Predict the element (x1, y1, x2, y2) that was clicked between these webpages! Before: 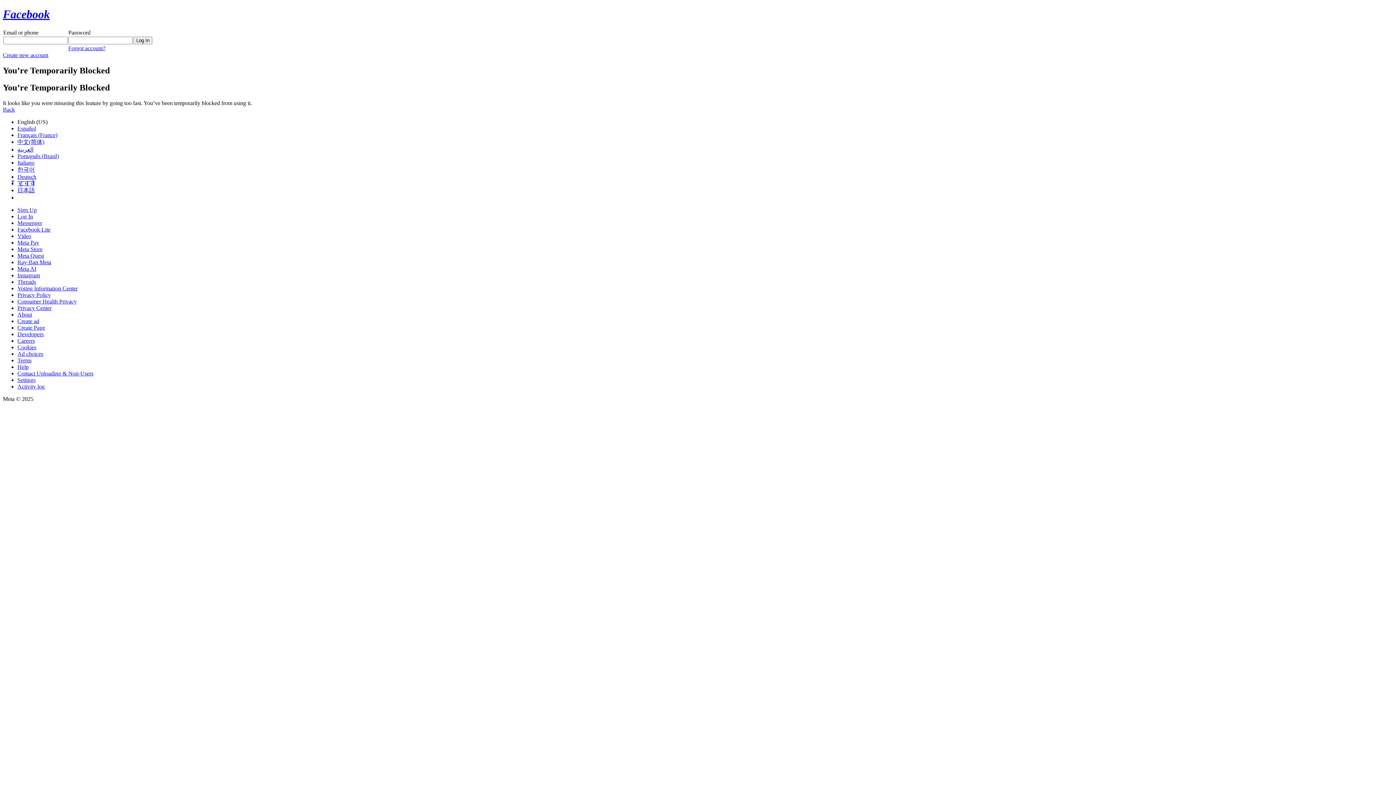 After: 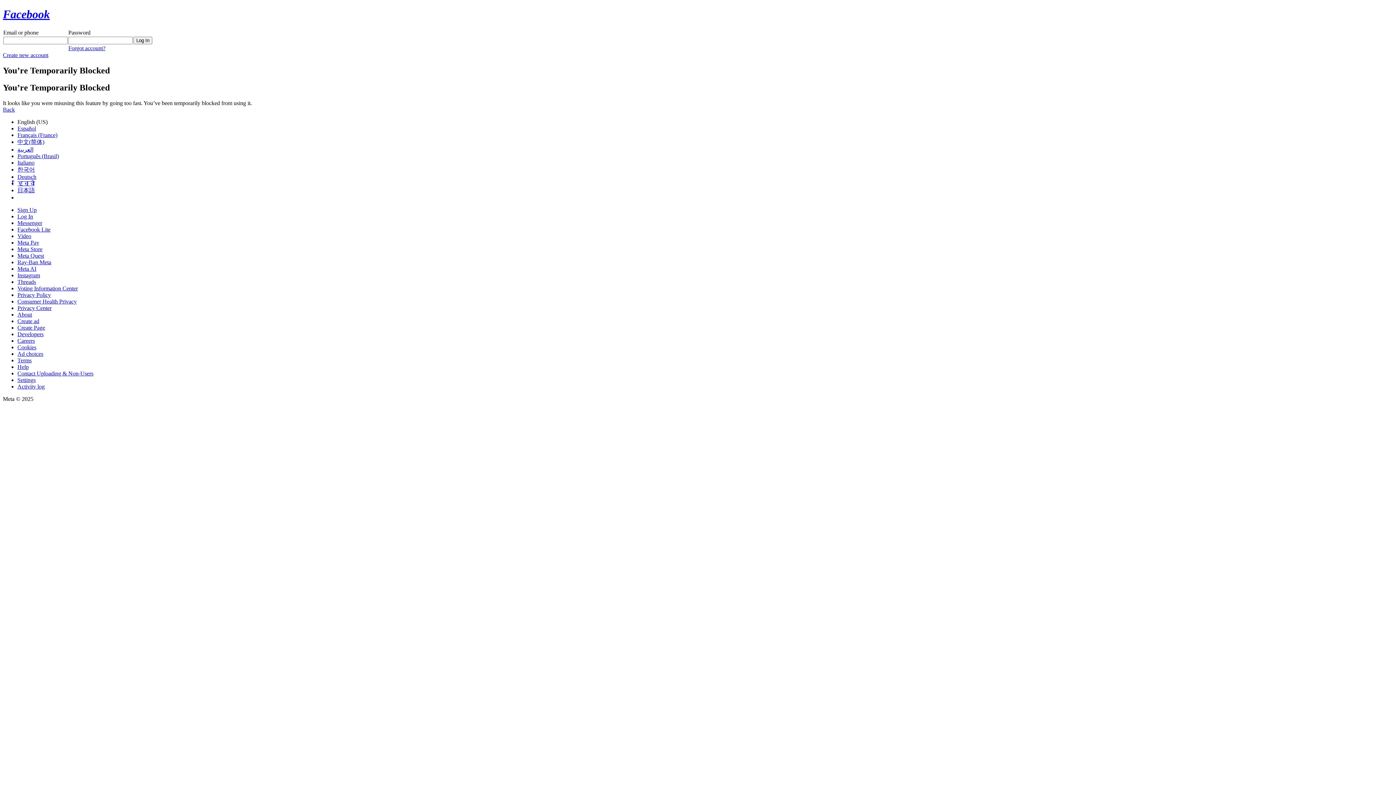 Action: label: Meta Pay bbox: (17, 239, 39, 245)